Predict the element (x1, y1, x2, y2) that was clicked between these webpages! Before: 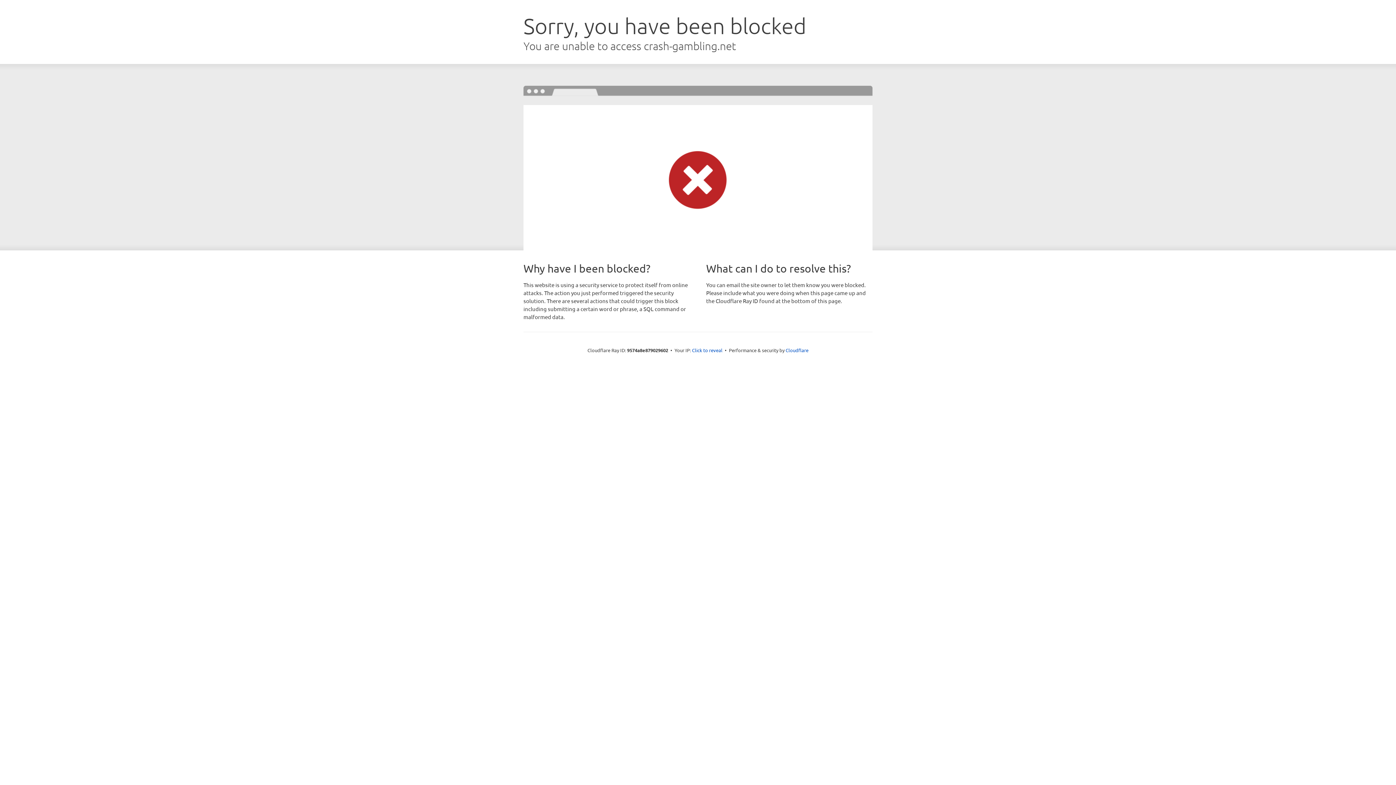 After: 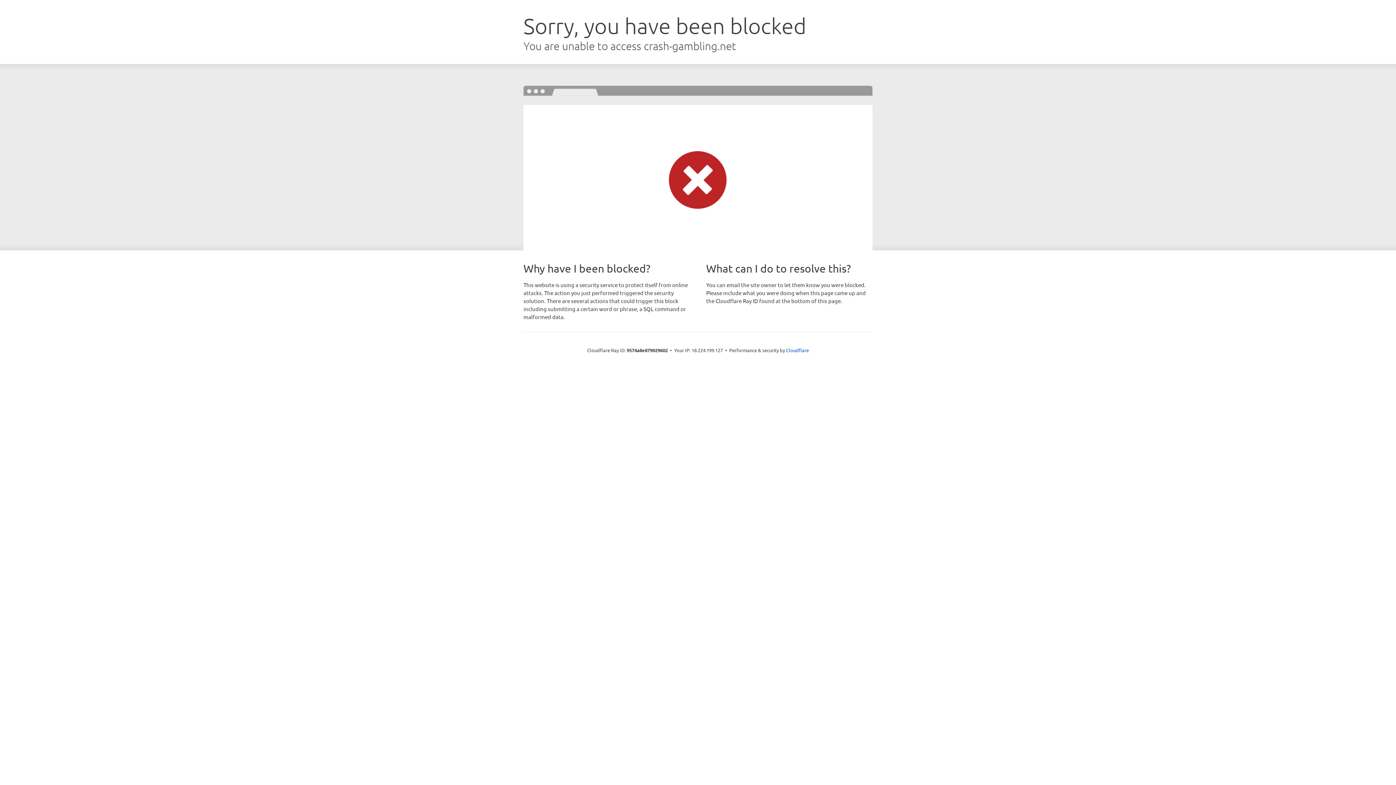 Action: bbox: (692, 346, 722, 353) label: Click to reveal